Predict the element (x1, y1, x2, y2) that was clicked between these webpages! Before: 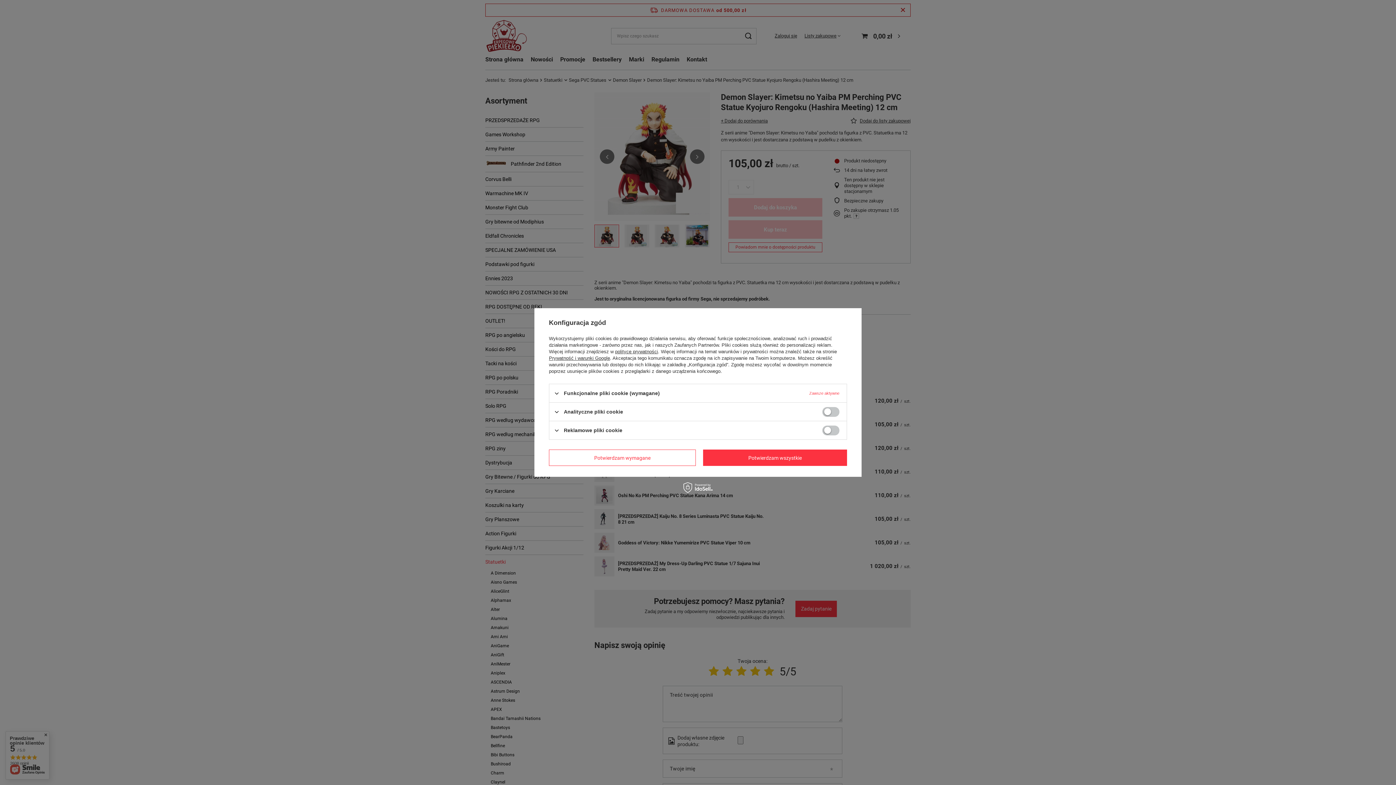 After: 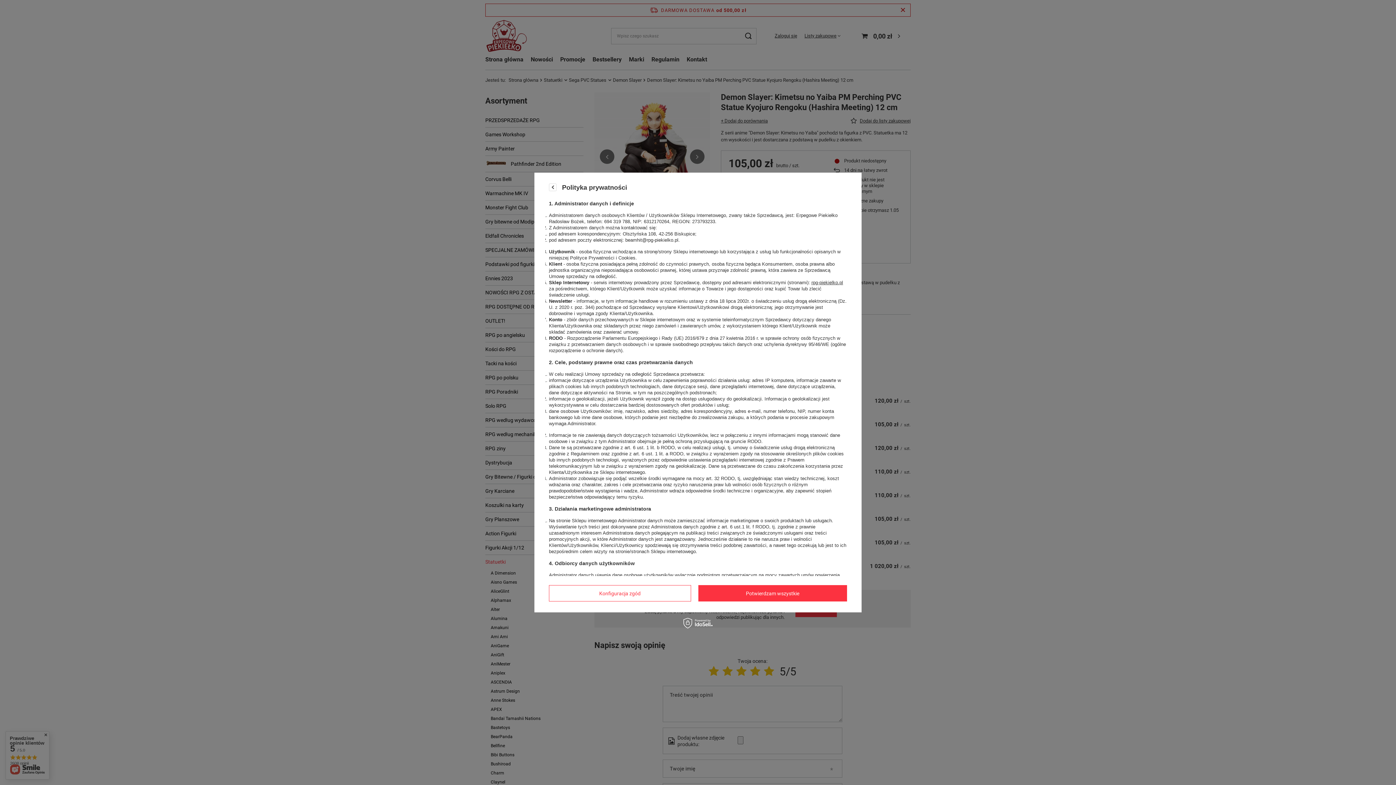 Action: label: polityce prywatności bbox: (615, 349, 658, 354)